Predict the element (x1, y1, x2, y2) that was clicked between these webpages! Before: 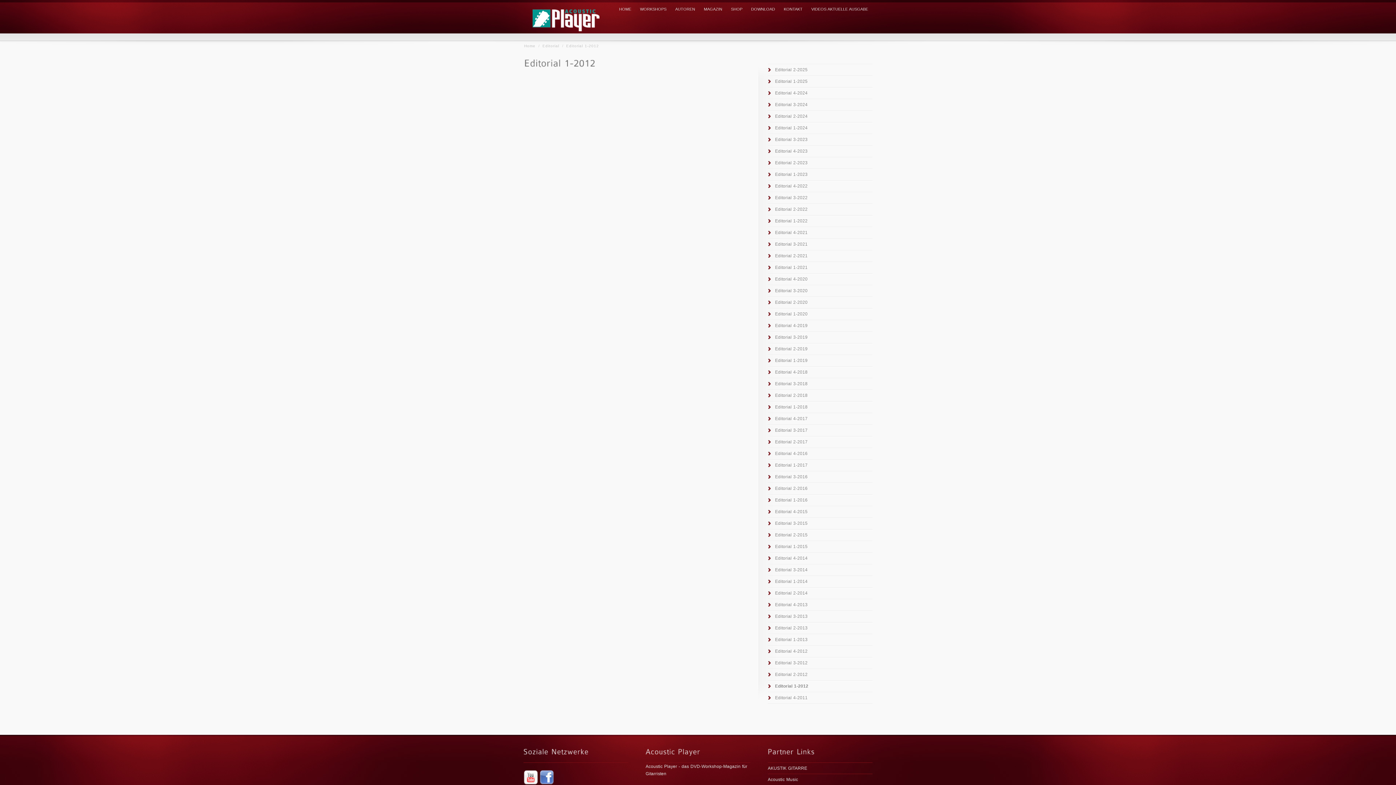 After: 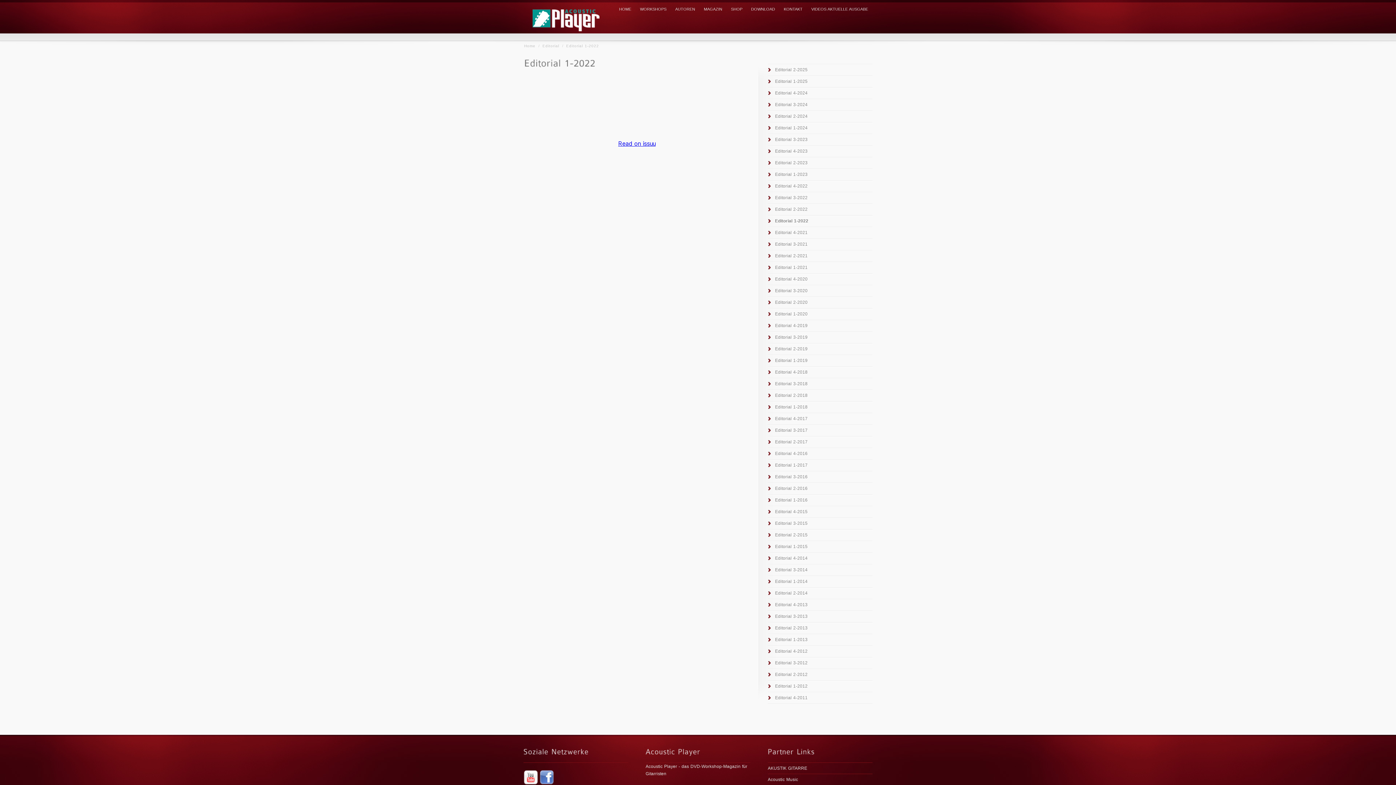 Action: bbox: (768, 216, 872, 227) label: Editorial 1-2022